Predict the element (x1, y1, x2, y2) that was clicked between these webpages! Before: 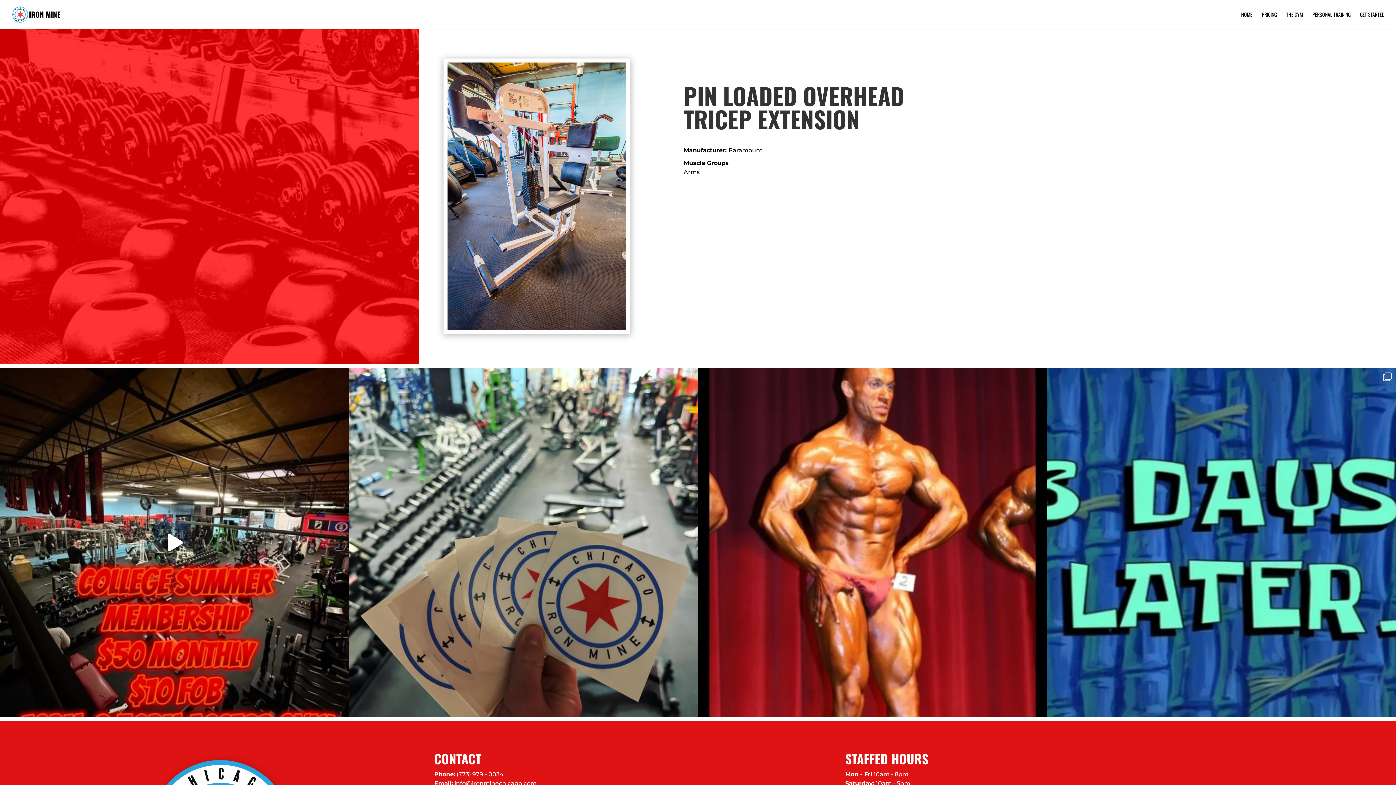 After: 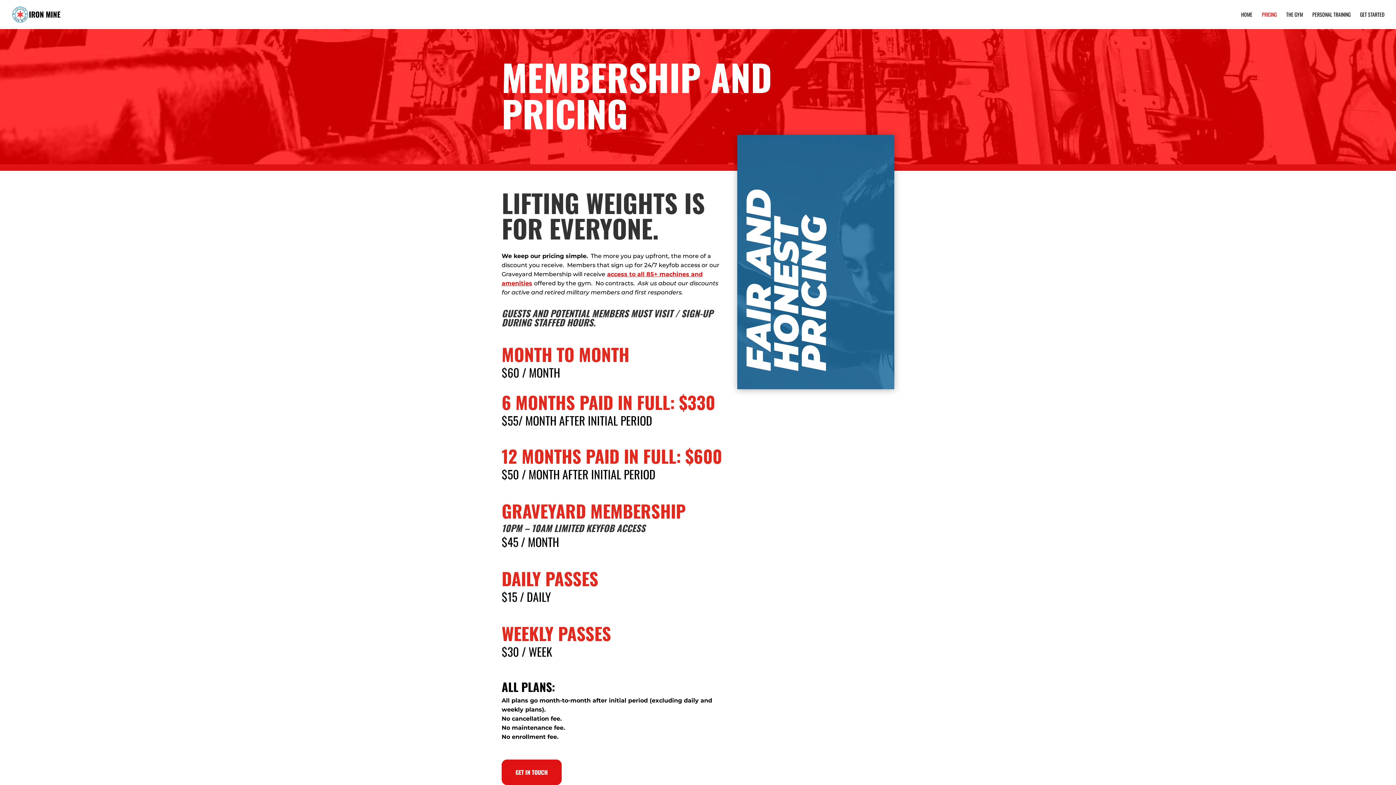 Action: label: PRICING bbox: (1262, 12, 1277, 29)